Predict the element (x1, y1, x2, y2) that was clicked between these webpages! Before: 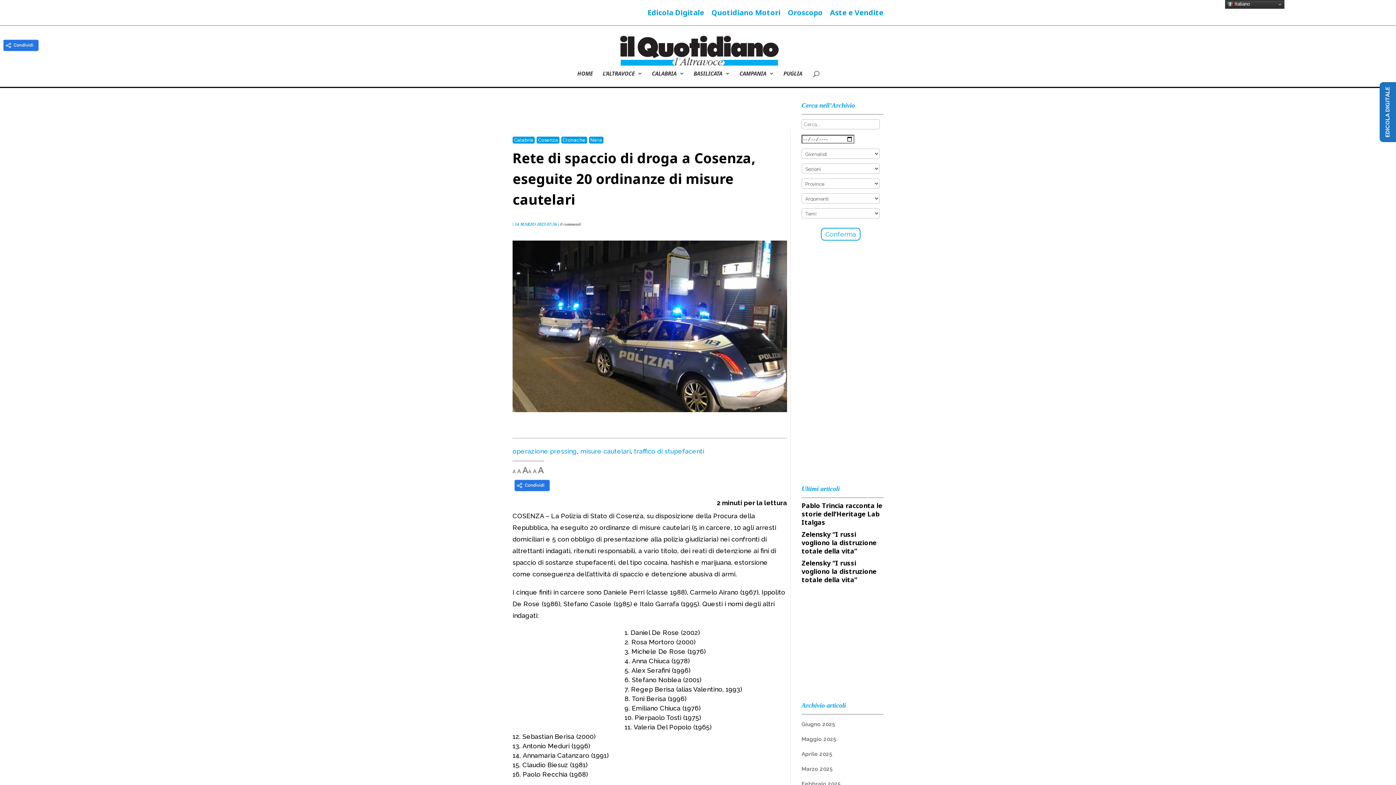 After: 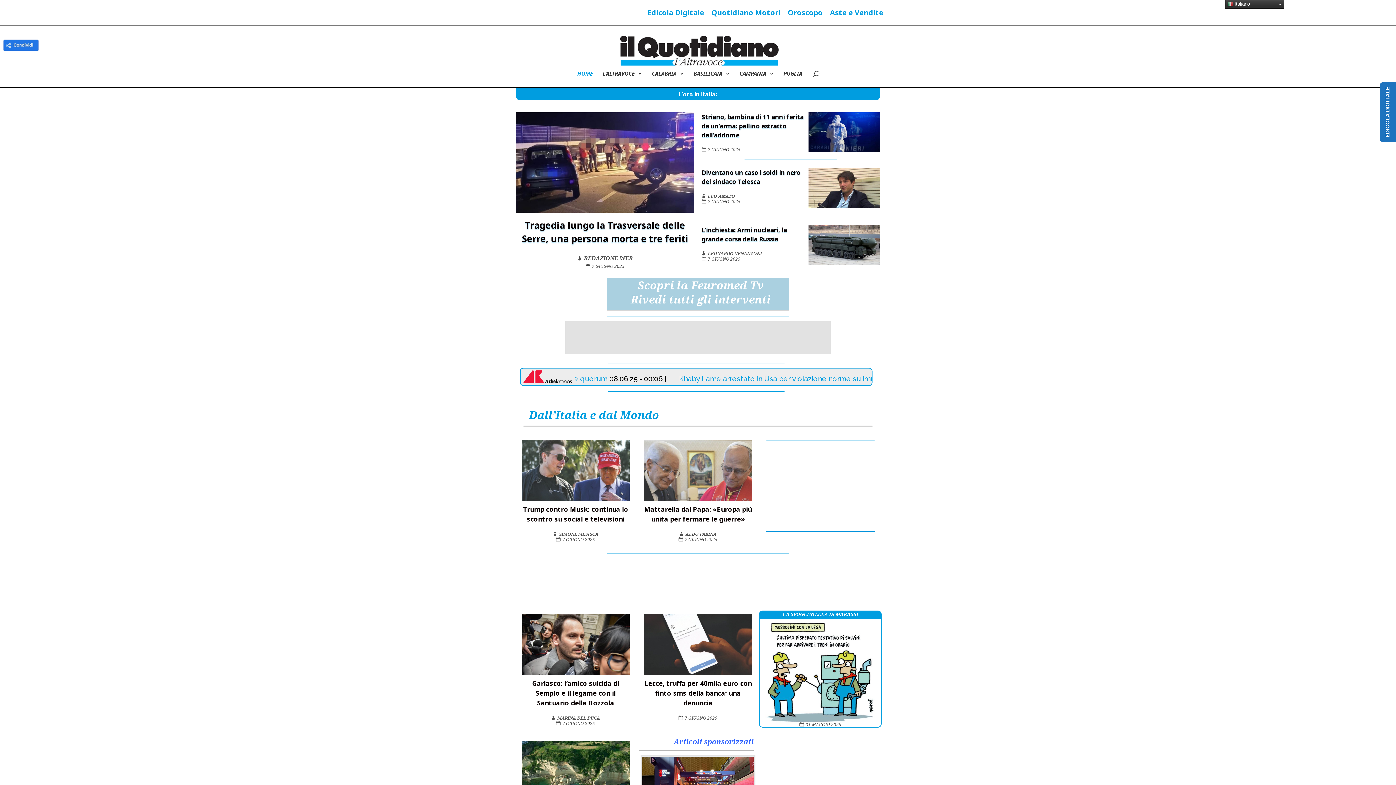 Action: label: HOME bbox: (577, 70, 593, 86)